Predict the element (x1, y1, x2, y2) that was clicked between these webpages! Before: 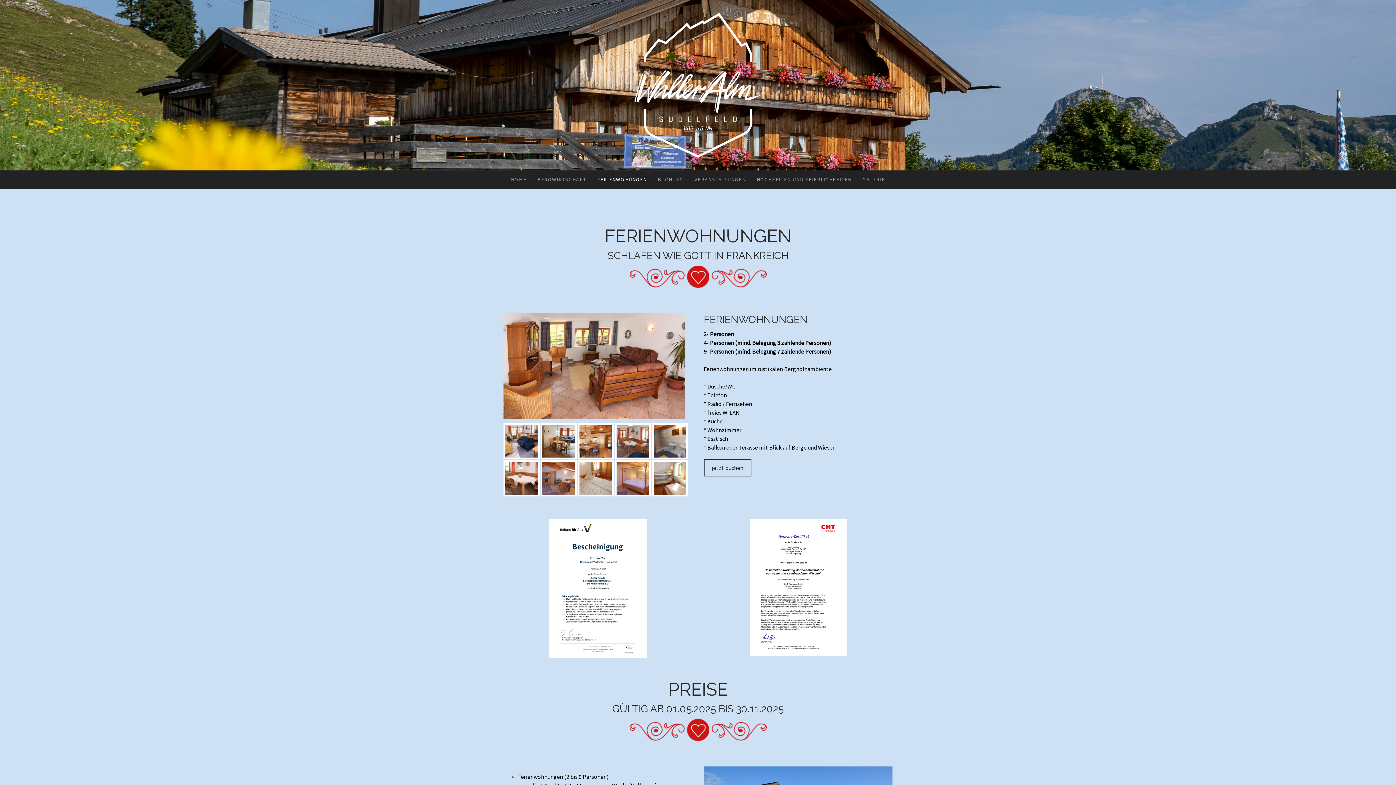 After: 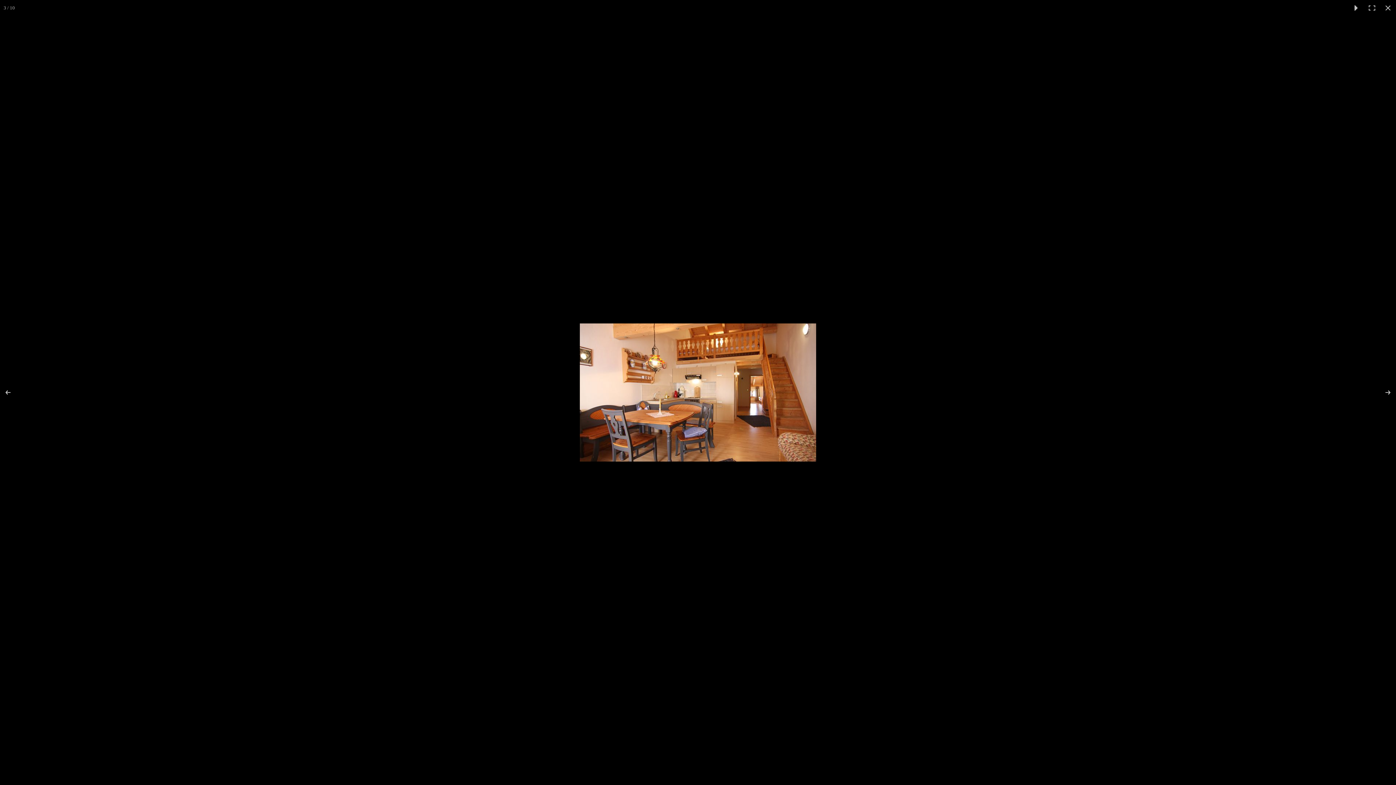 Action: bbox: (577, 423, 614, 459)